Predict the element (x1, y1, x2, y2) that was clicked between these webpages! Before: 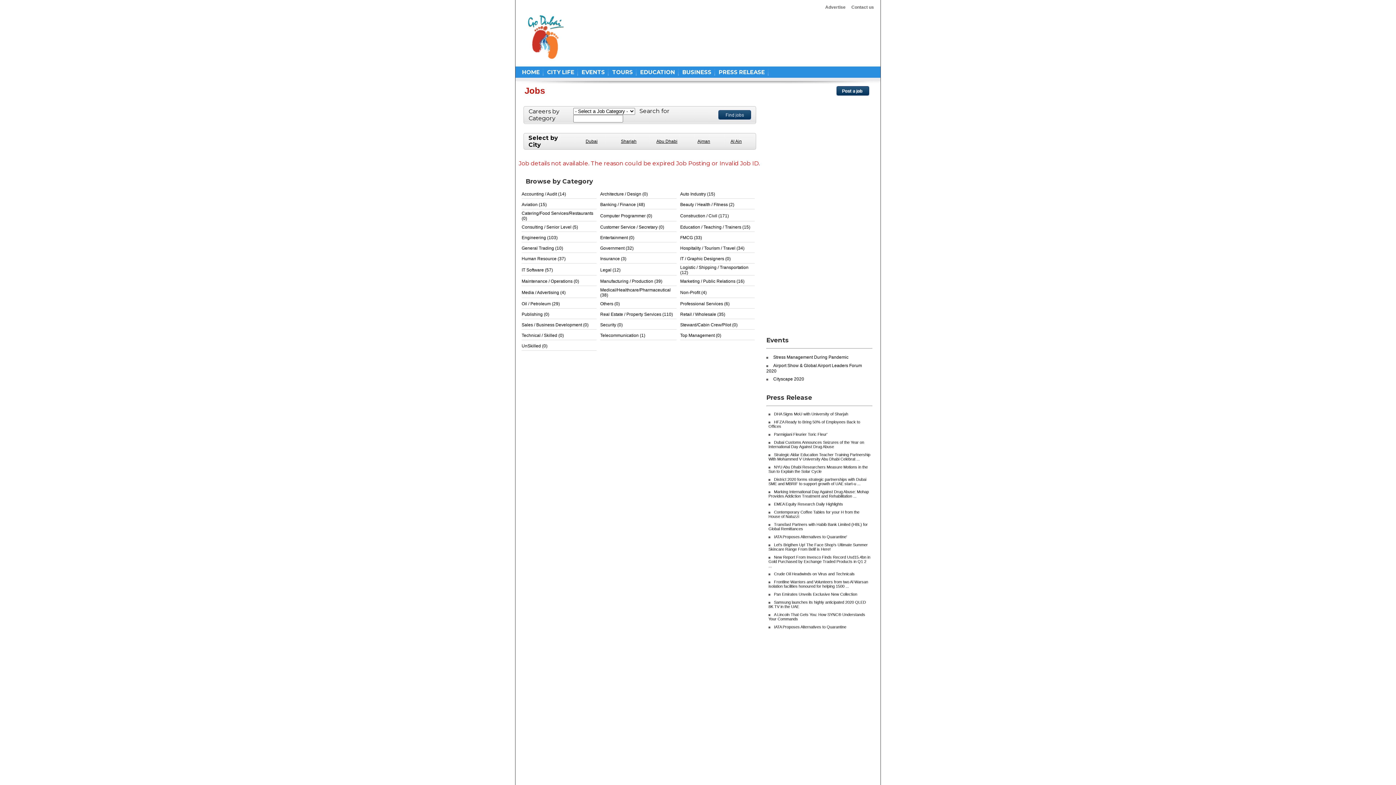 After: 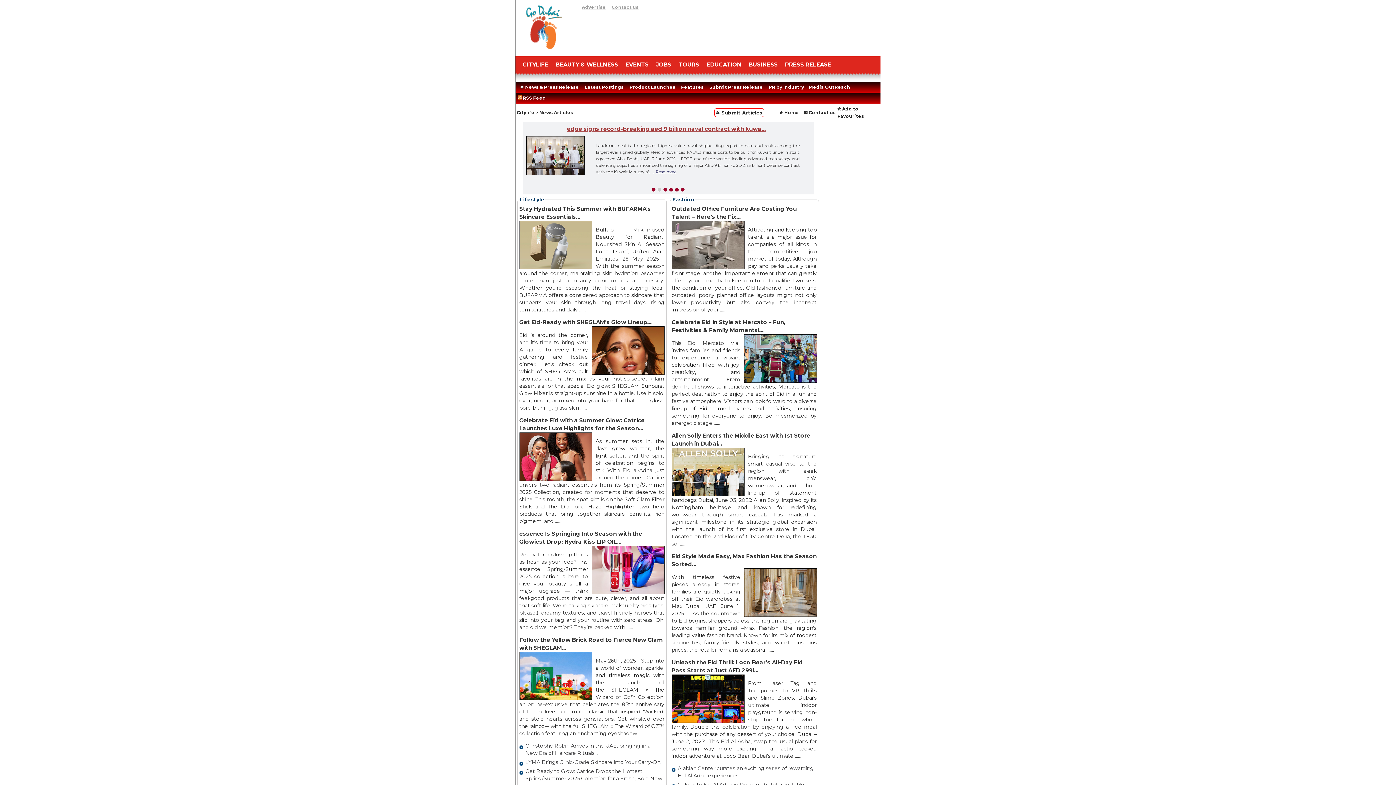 Action: label: PRESS RELEASE bbox: (715, 65, 768, 79)